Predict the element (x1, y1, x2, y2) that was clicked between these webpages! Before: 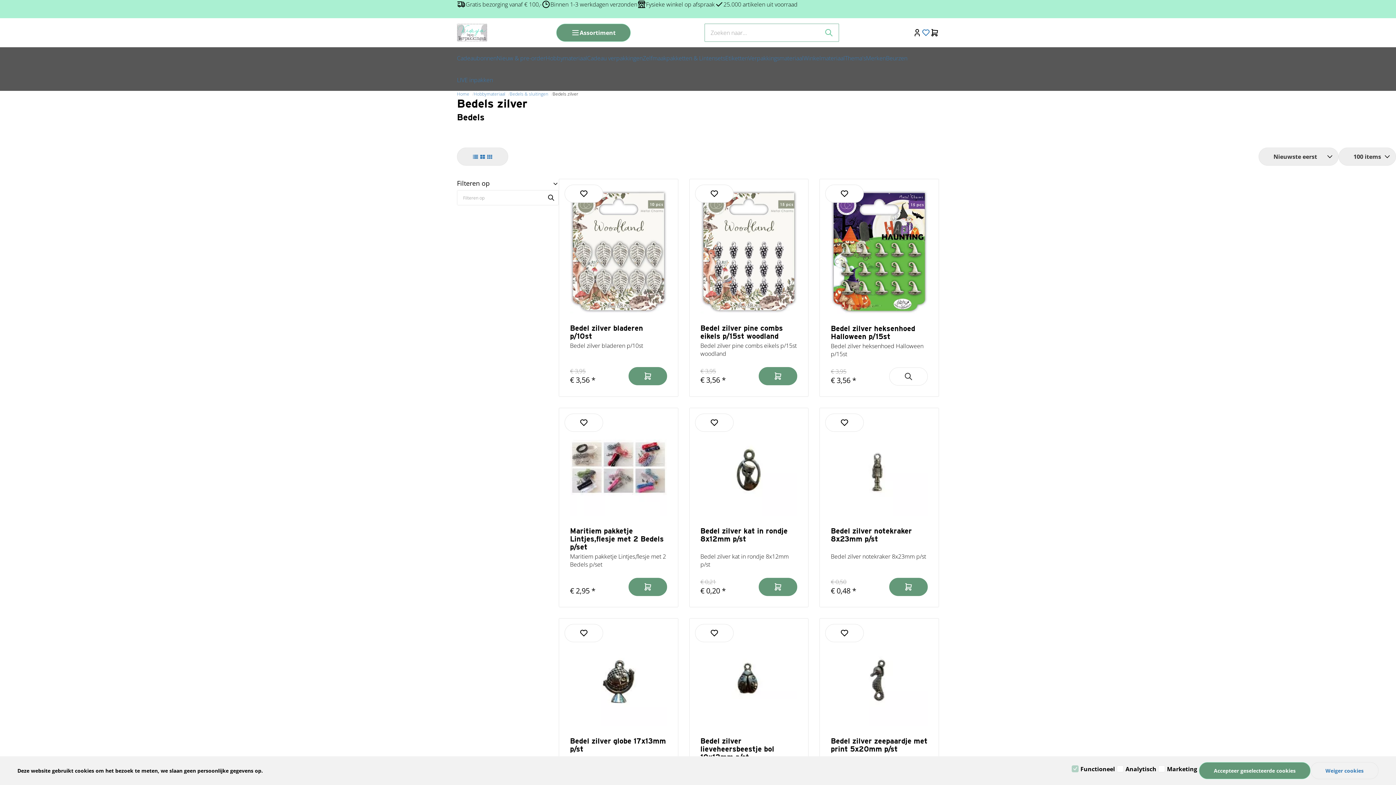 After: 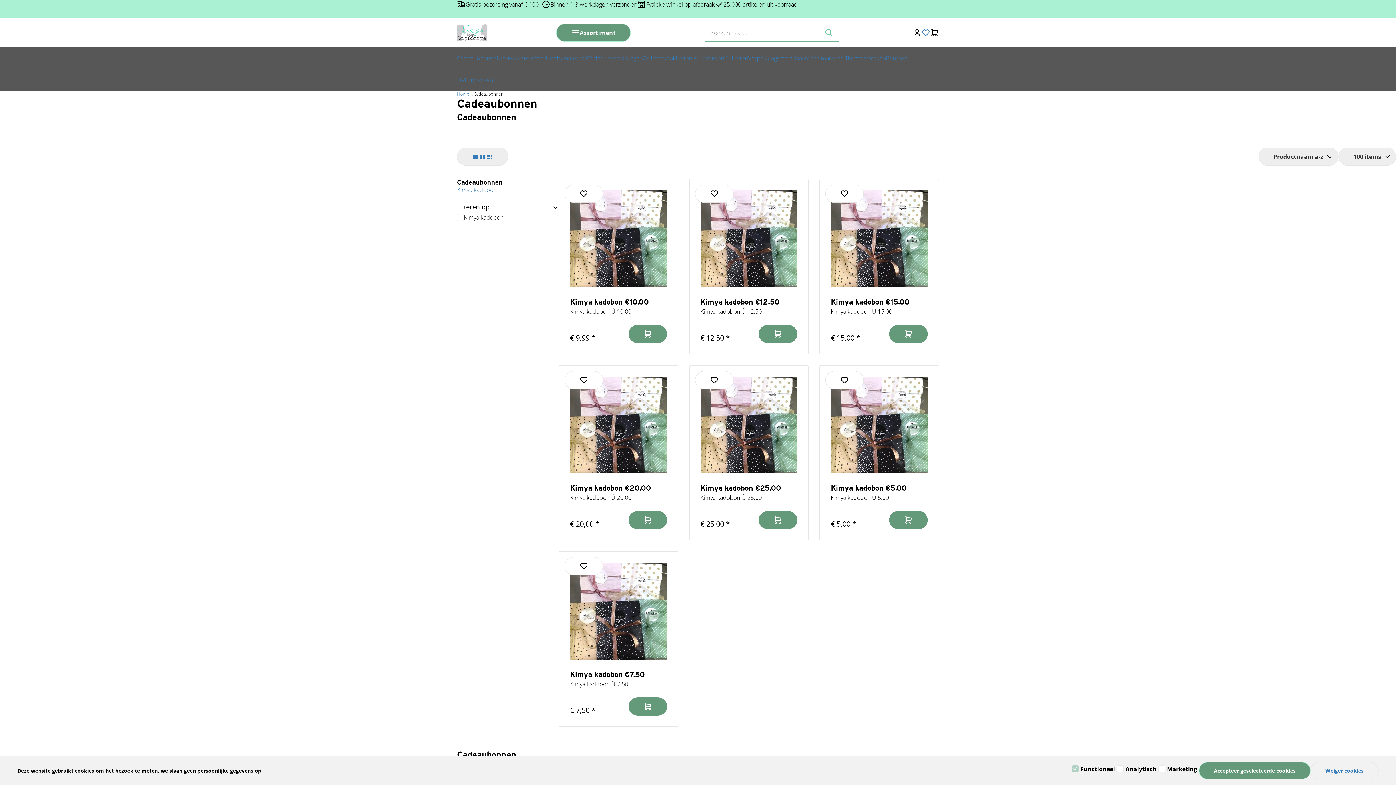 Action: label: Cadeaubonnen bbox: (457, 47, 496, 69)